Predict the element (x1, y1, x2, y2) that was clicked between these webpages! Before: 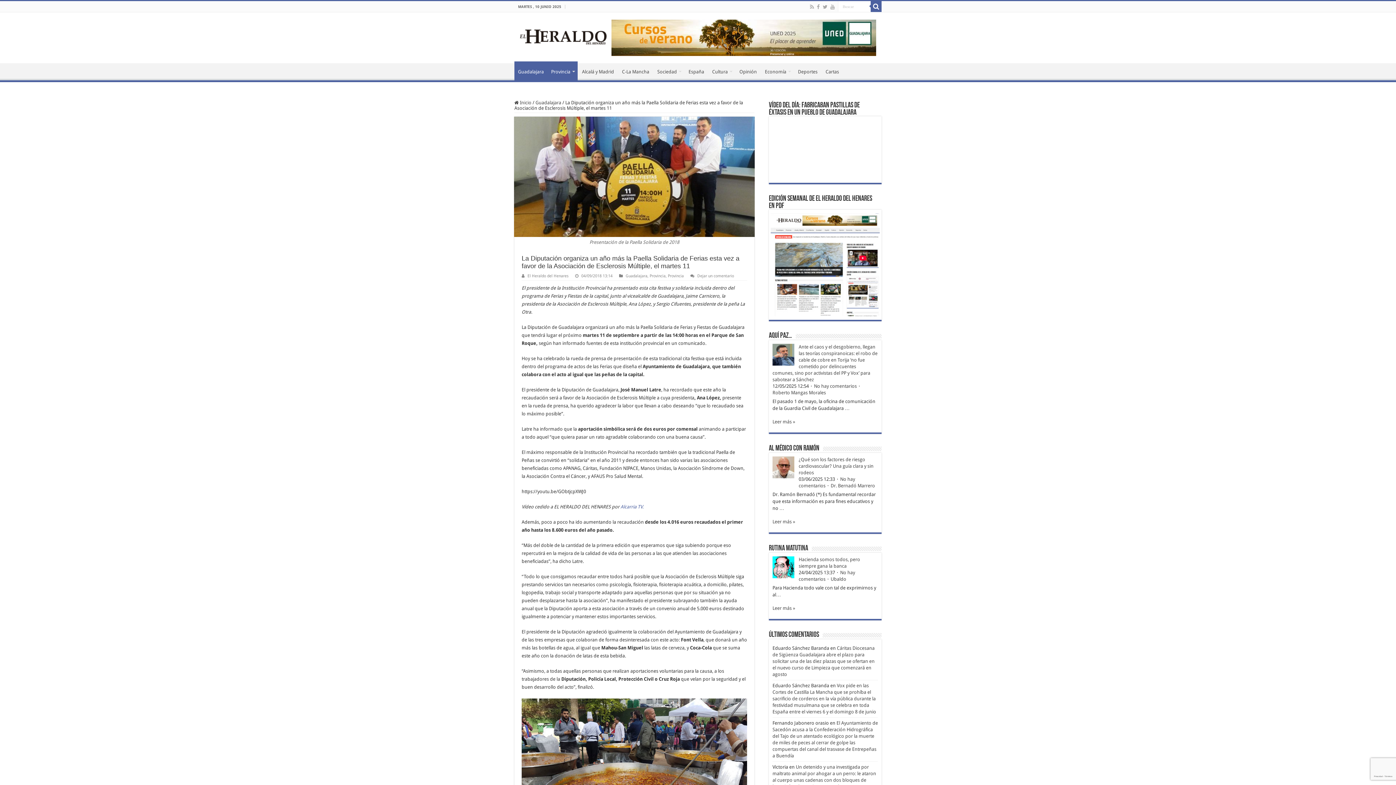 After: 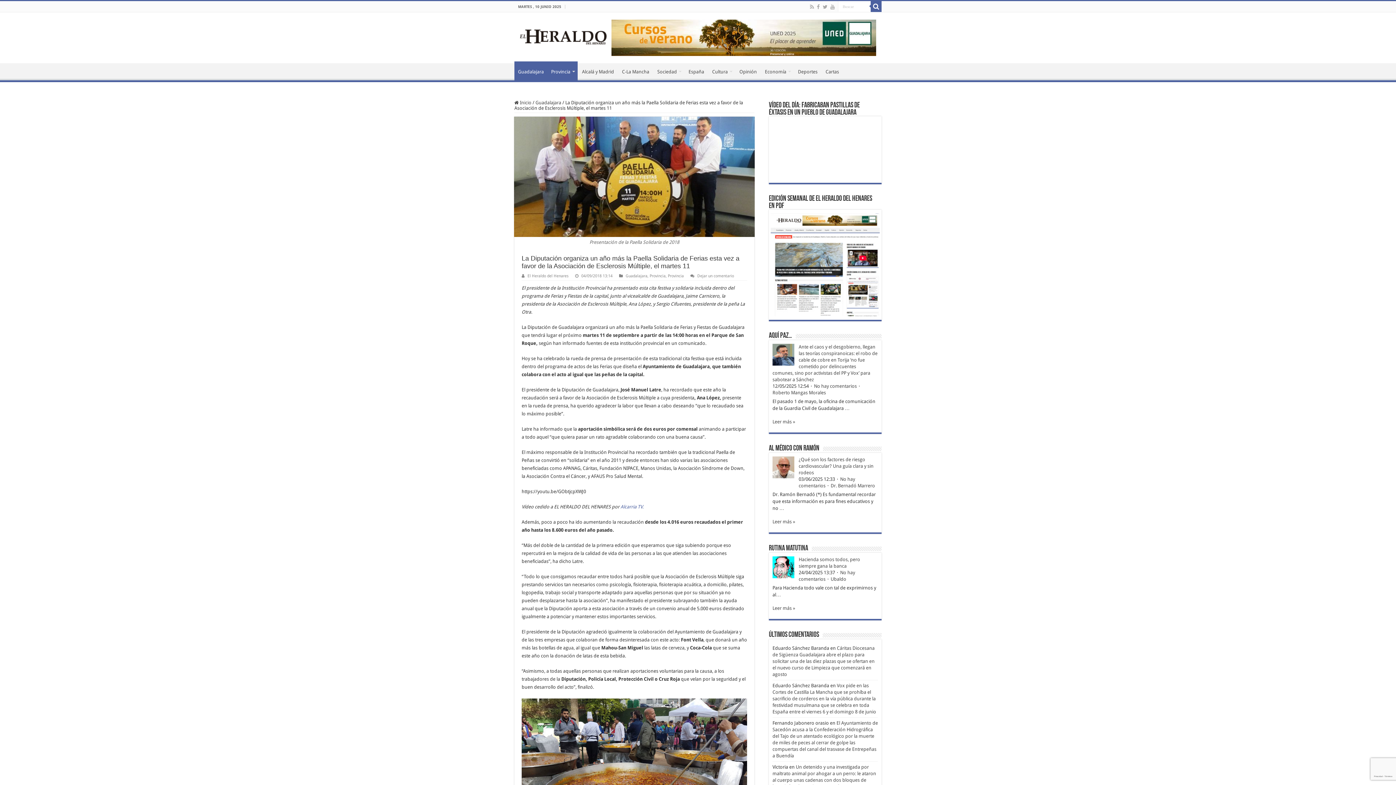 Action: bbox: (770, 261, 880, 267)